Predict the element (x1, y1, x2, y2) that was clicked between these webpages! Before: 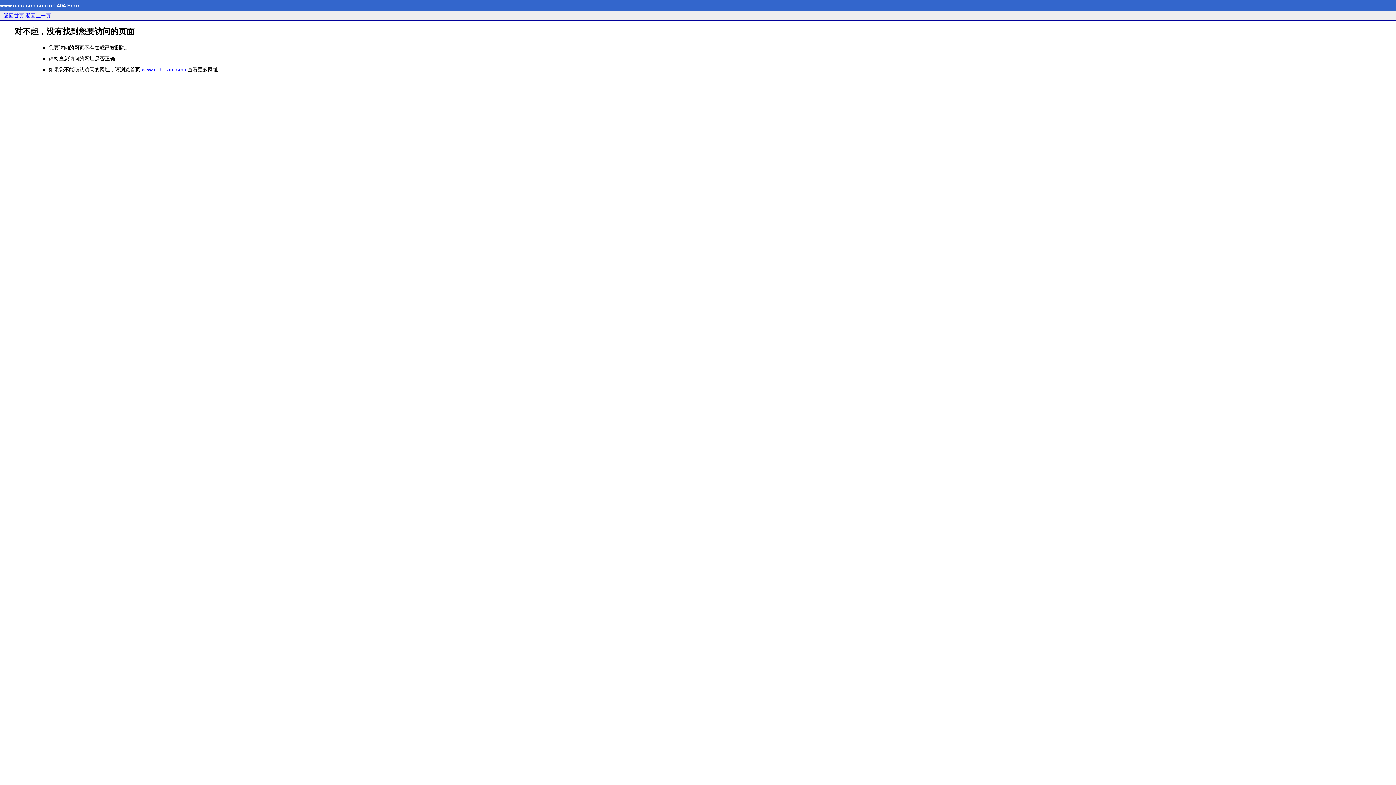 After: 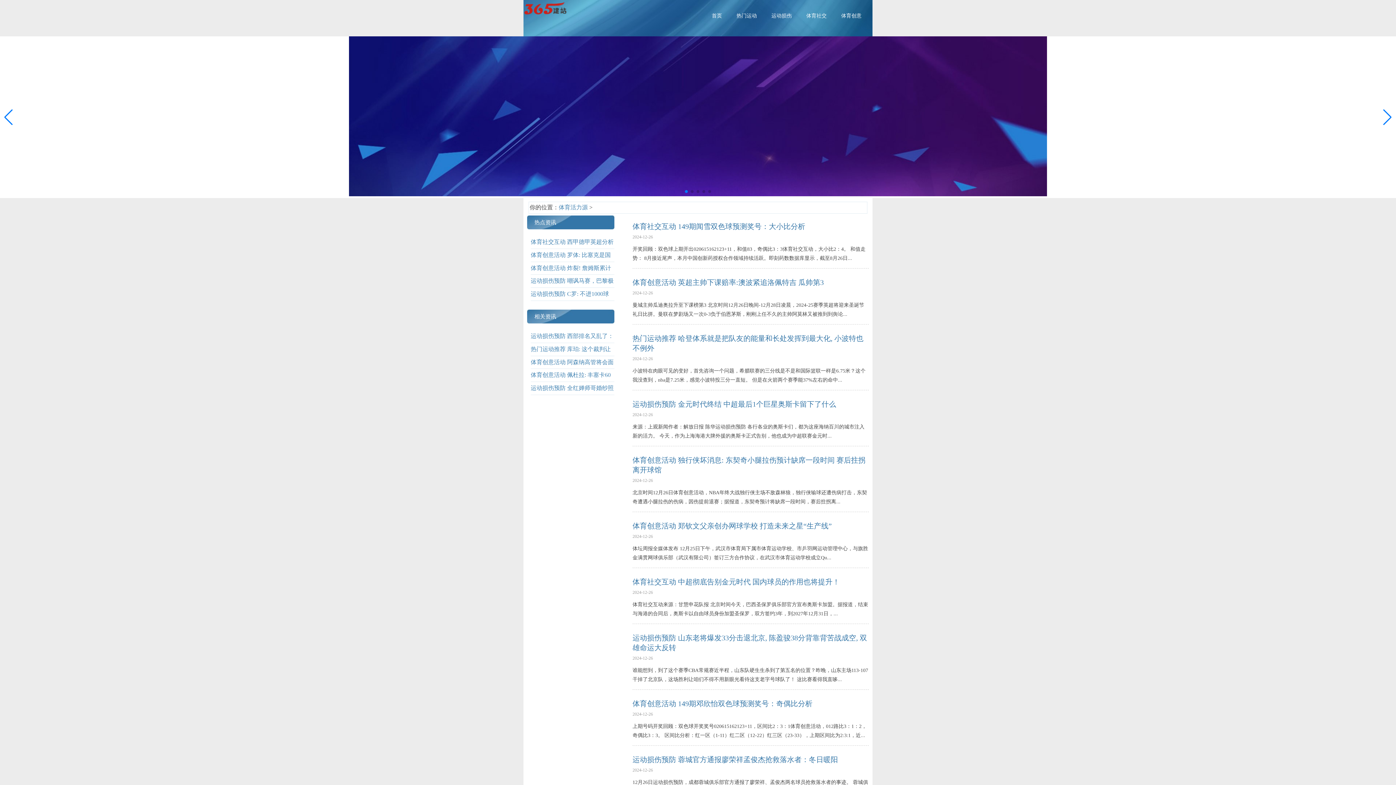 Action: bbox: (3, 12, 24, 18) label: 返回首页